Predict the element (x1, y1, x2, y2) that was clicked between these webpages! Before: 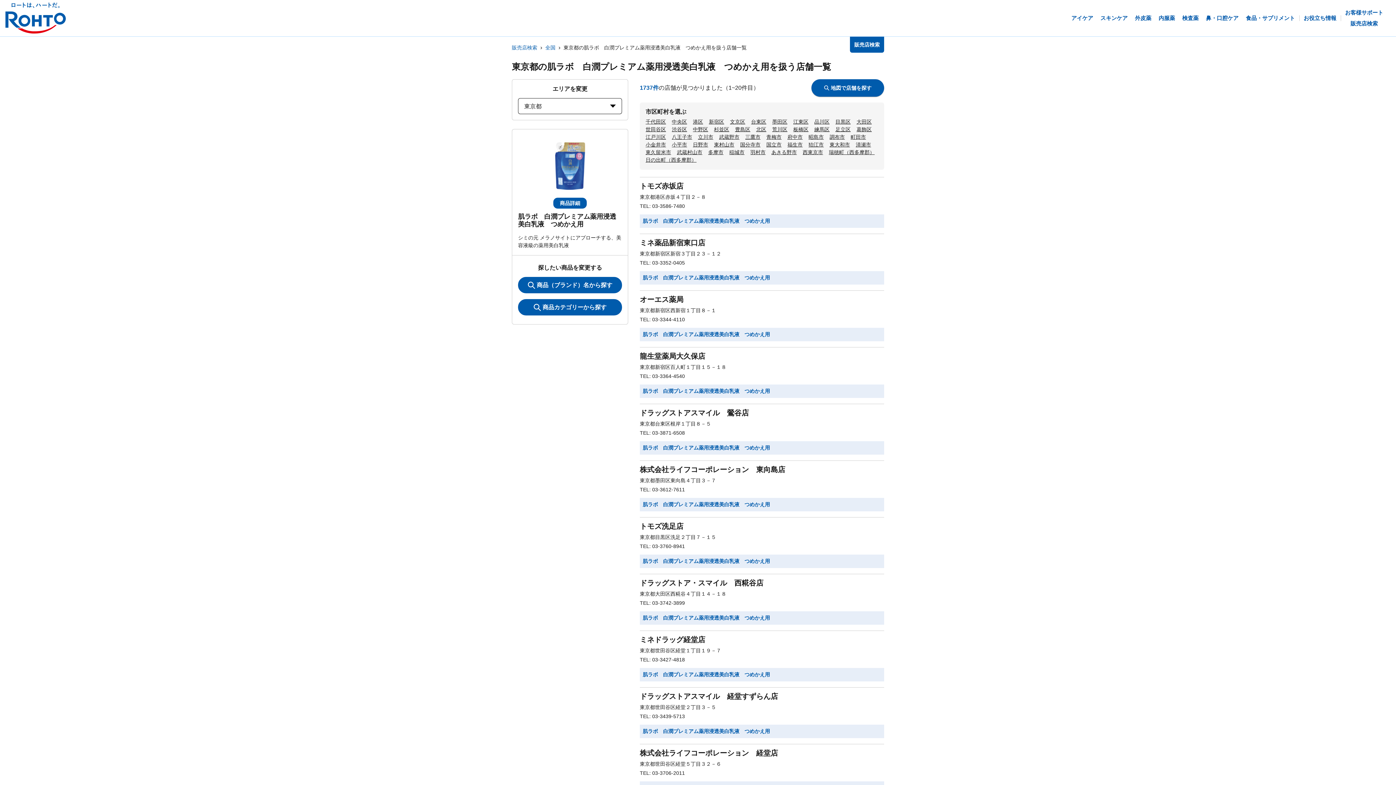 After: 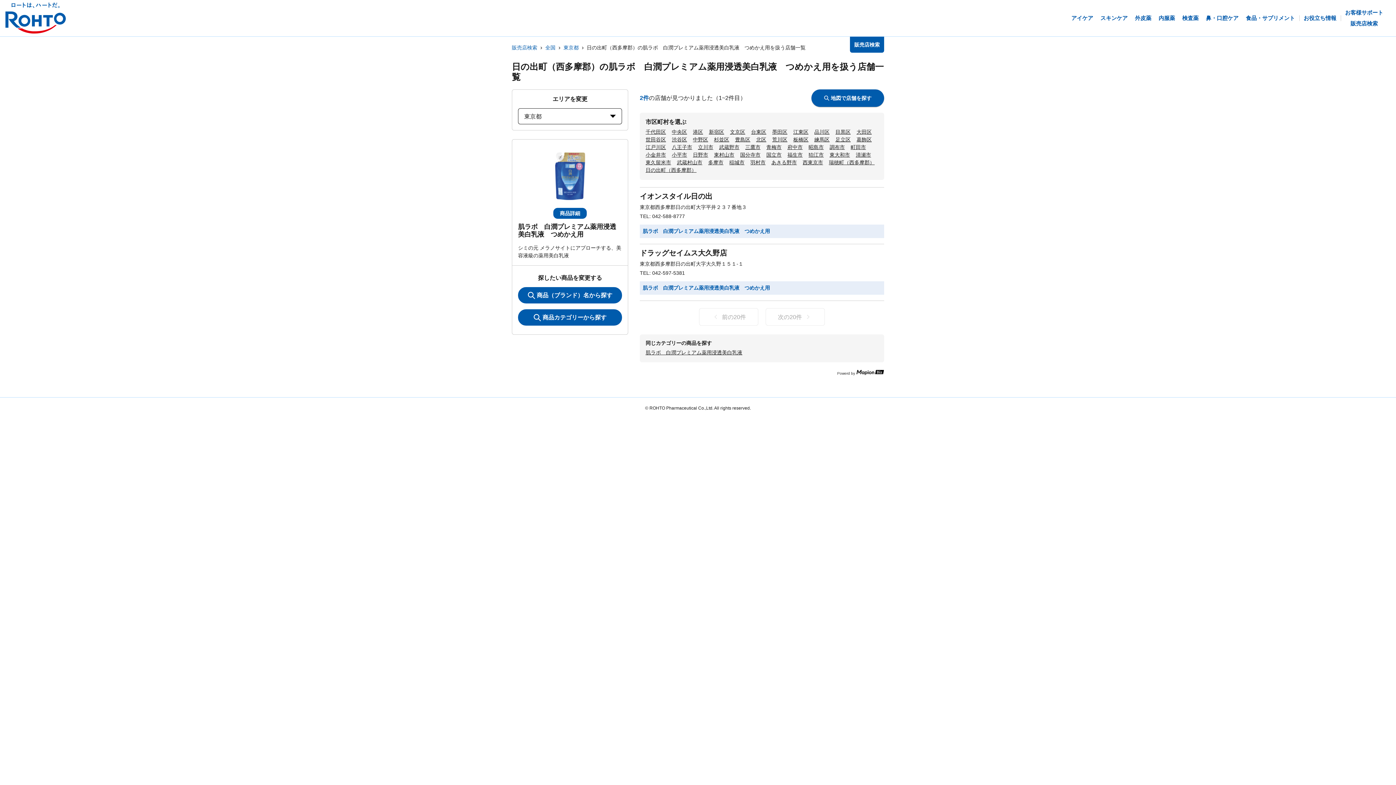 Action: label: 日の出町（西多摩郡） bbox: (645, 157, 696, 162)